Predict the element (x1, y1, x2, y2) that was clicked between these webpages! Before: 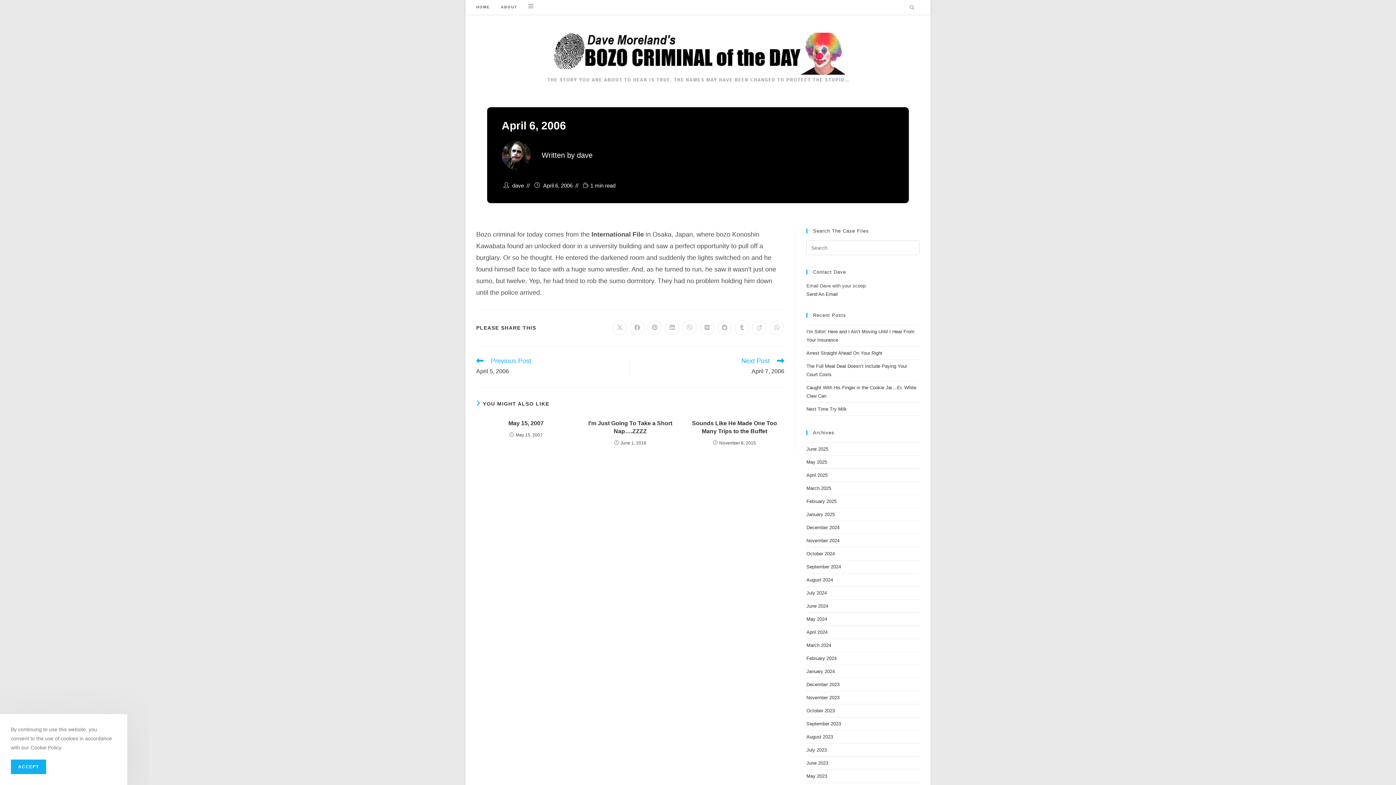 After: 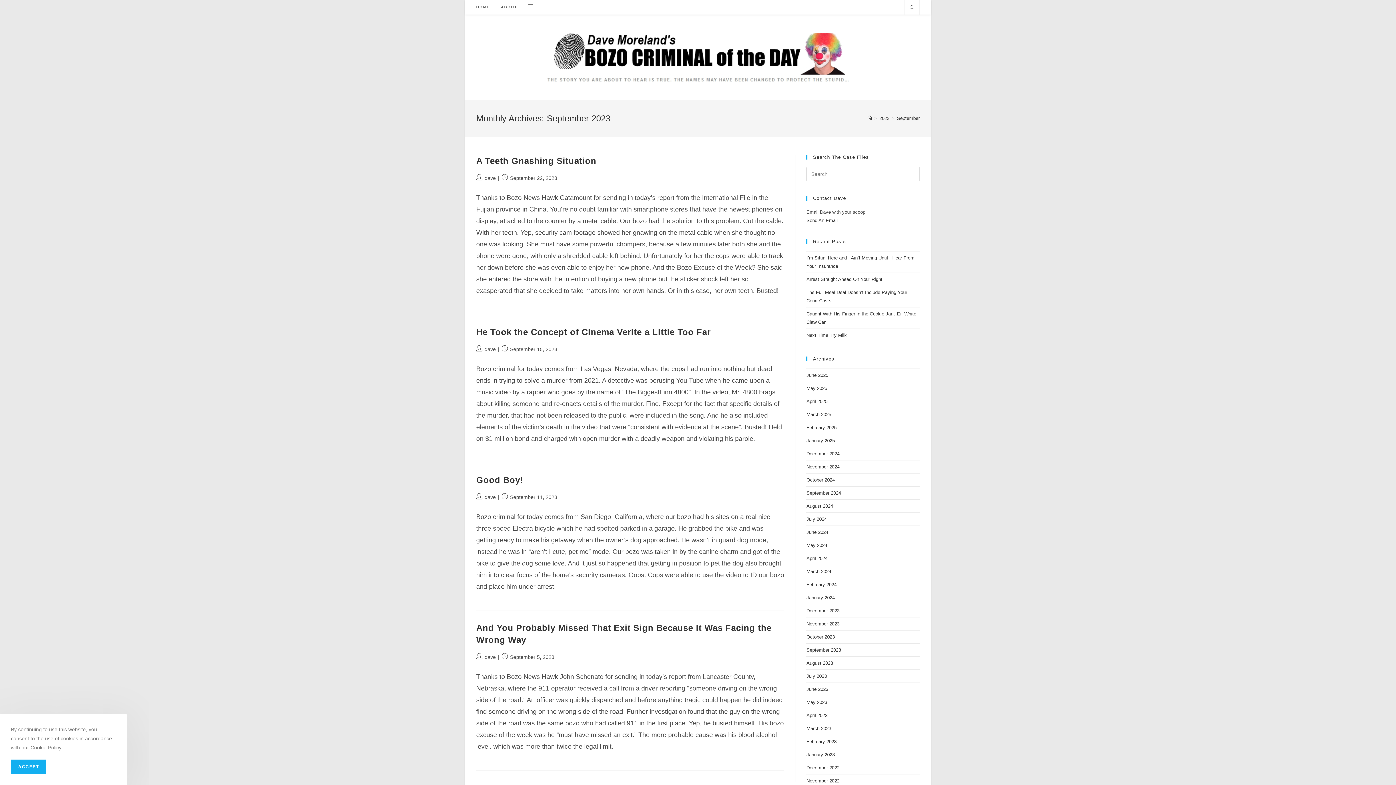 Action: label: September 2023 bbox: (806, 721, 841, 726)